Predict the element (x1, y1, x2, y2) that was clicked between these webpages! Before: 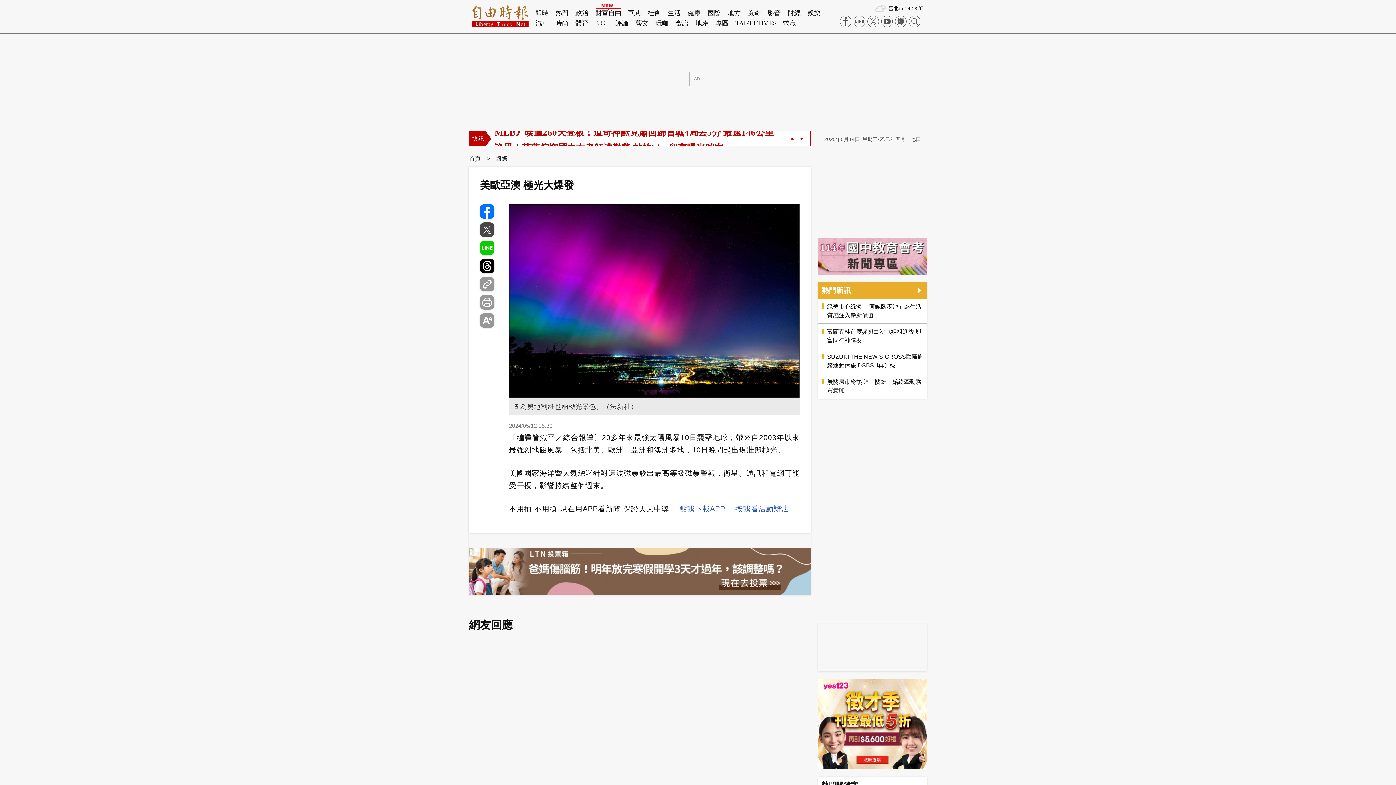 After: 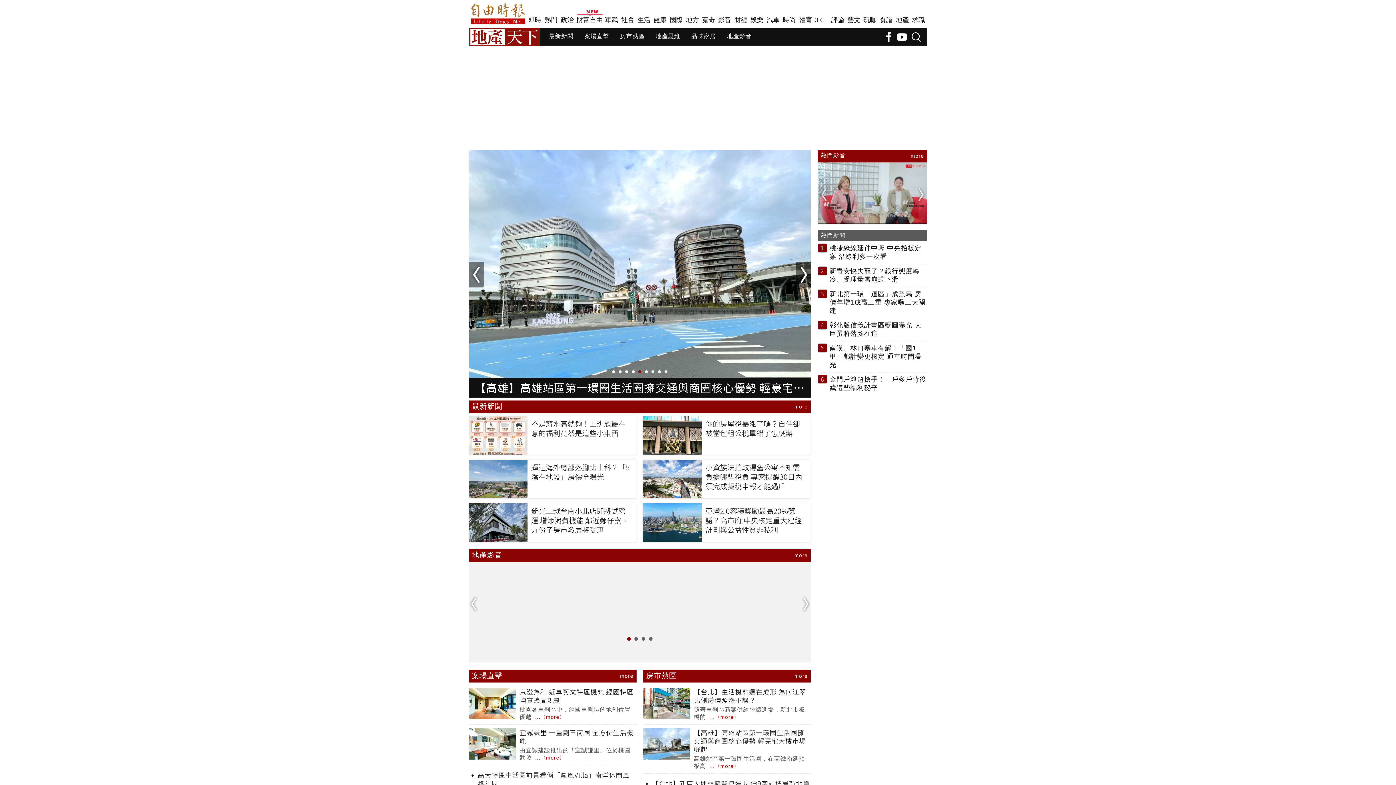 Action: bbox: (695, 18, 709, 28) label: 地產